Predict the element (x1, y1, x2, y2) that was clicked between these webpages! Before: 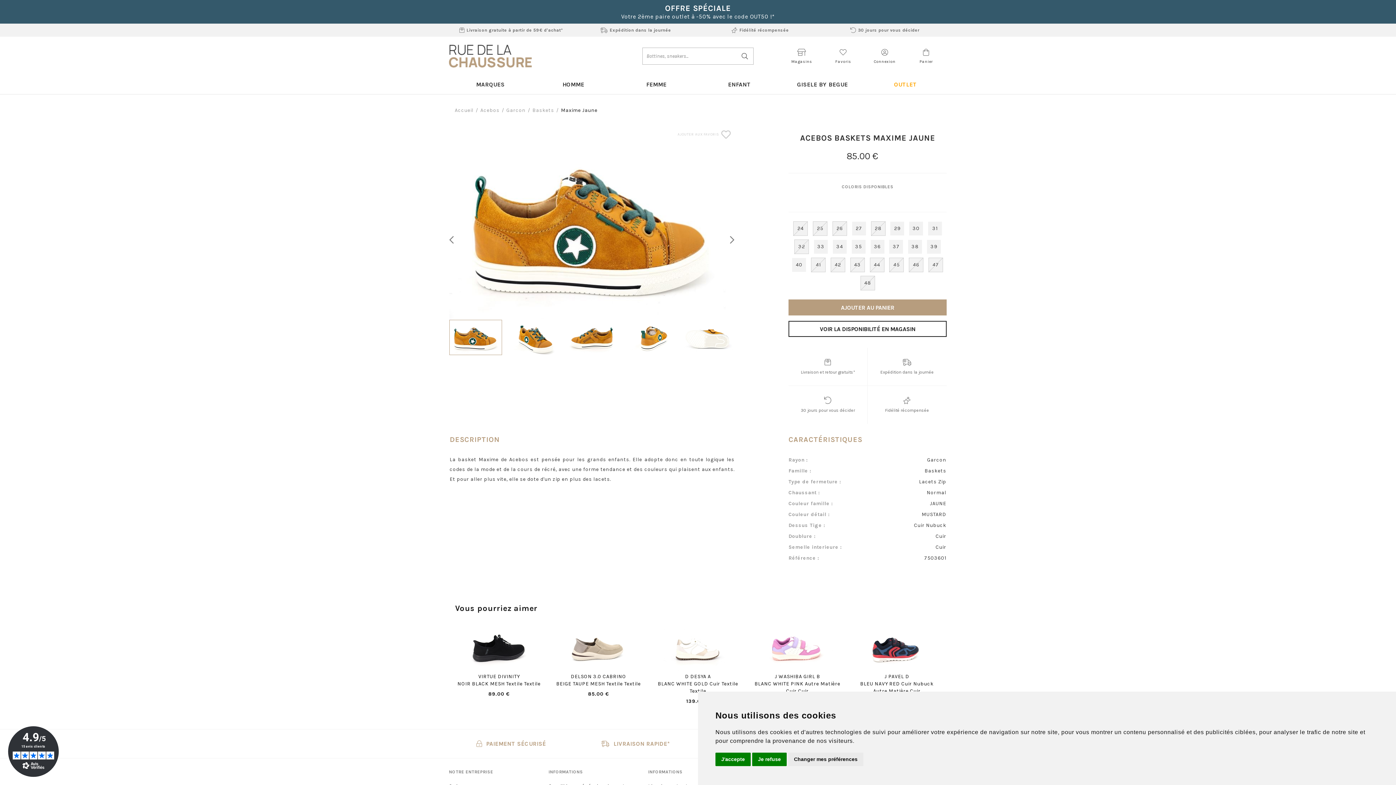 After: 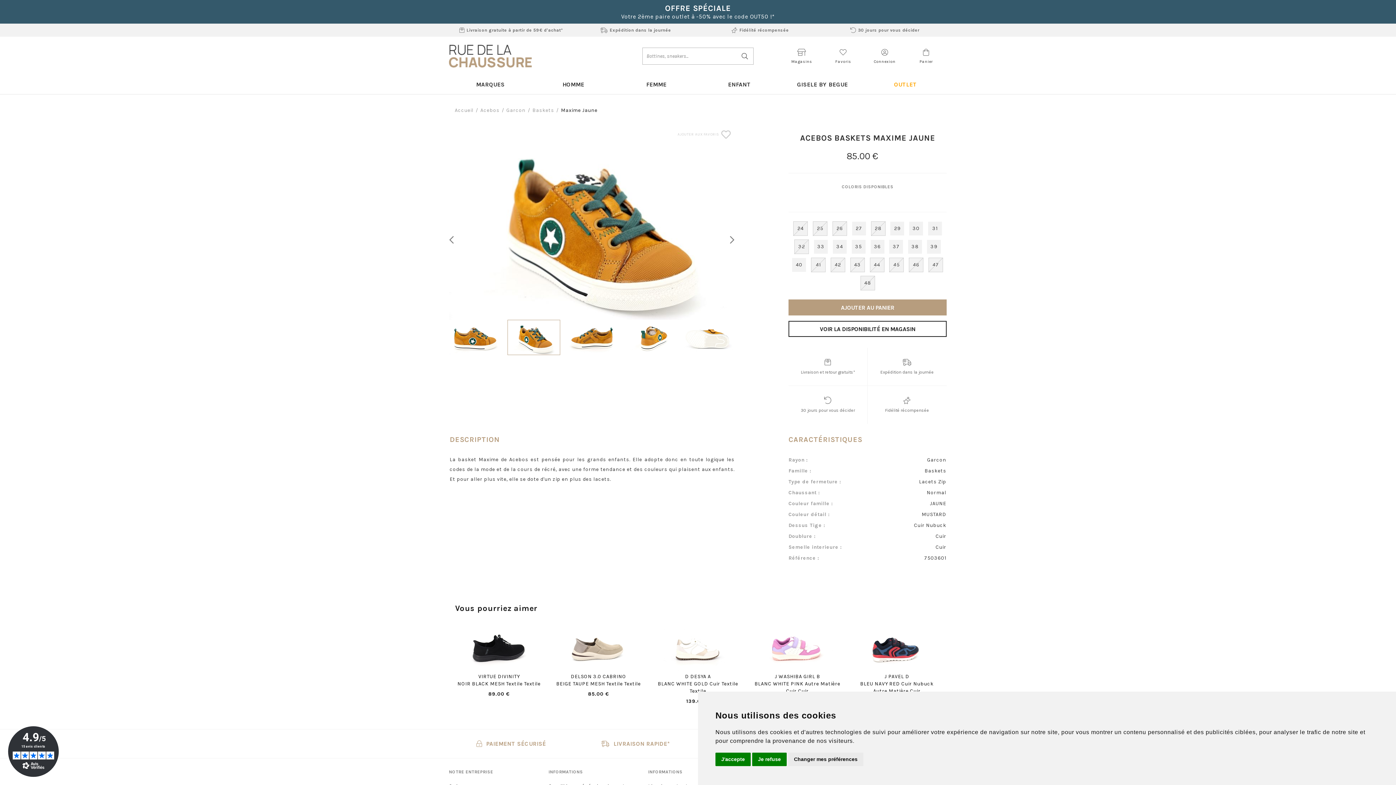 Action: label: Next bbox: (726, 235, 734, 244)